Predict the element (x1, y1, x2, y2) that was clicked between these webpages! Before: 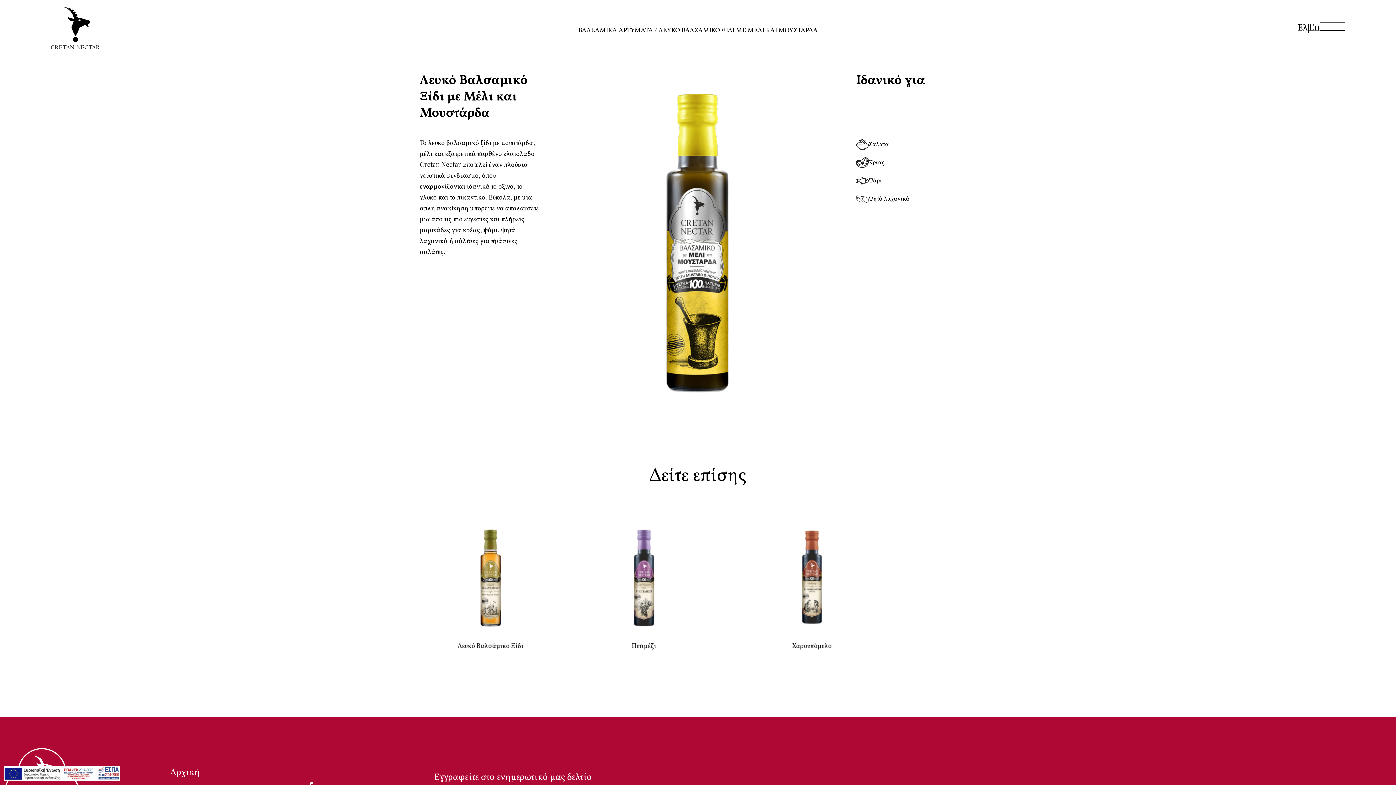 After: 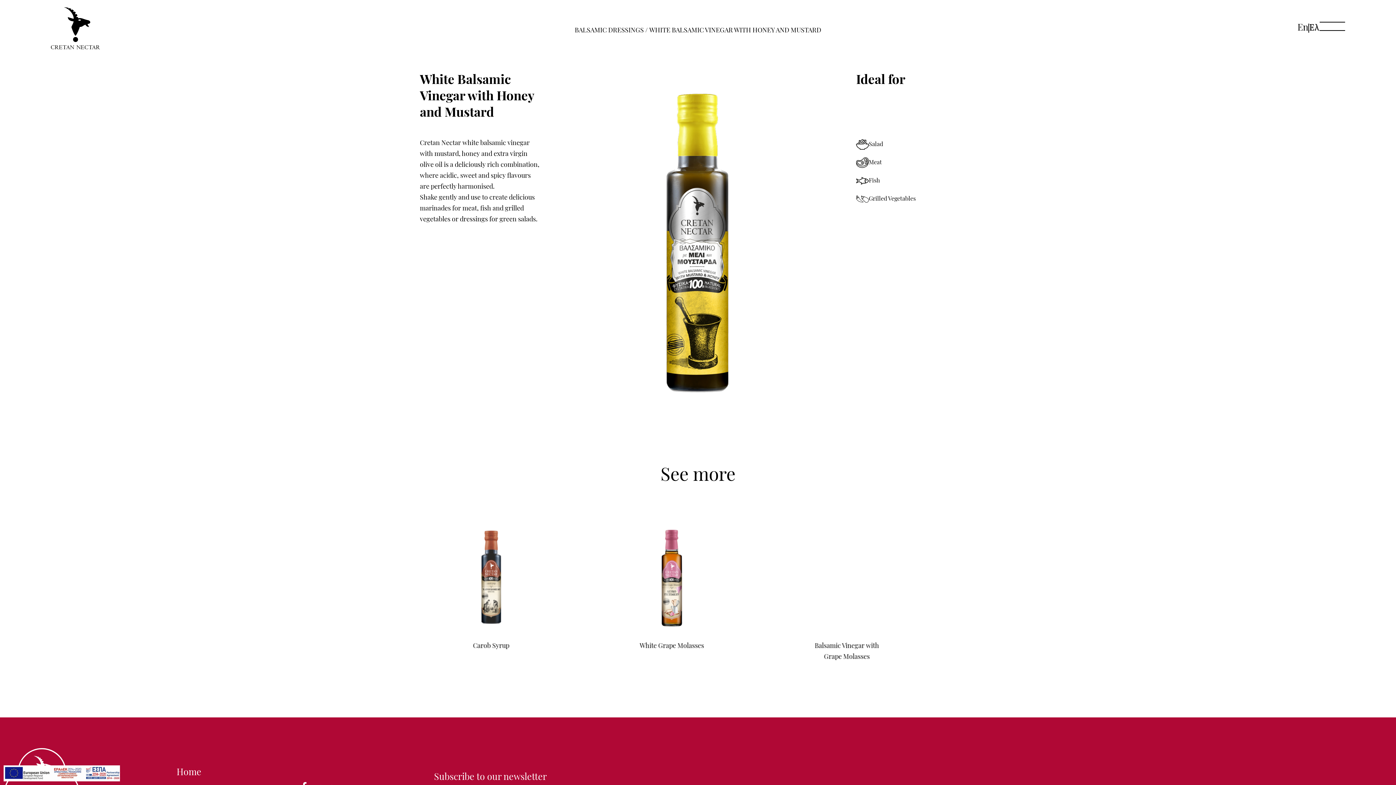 Action: bbox: (1309, 20, 1320, 35) label: En